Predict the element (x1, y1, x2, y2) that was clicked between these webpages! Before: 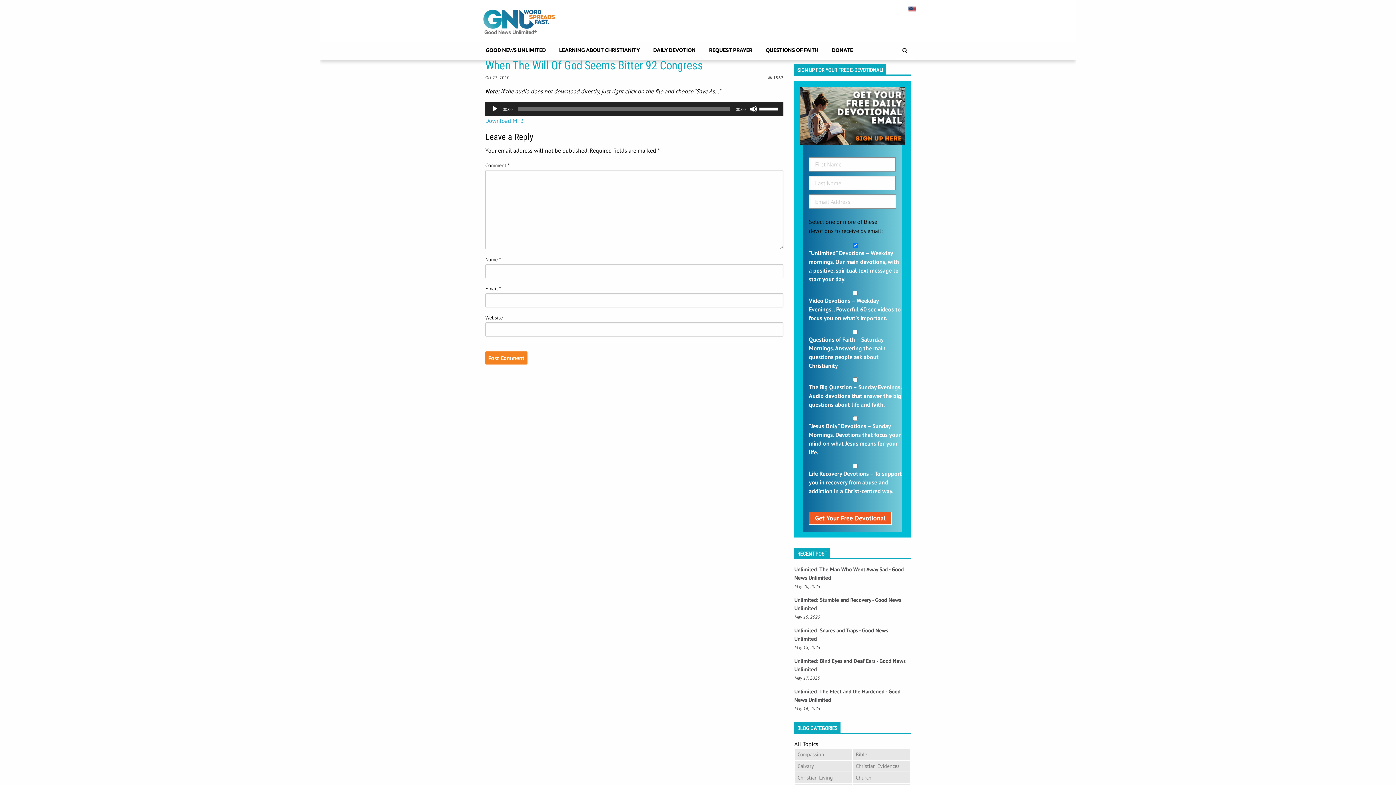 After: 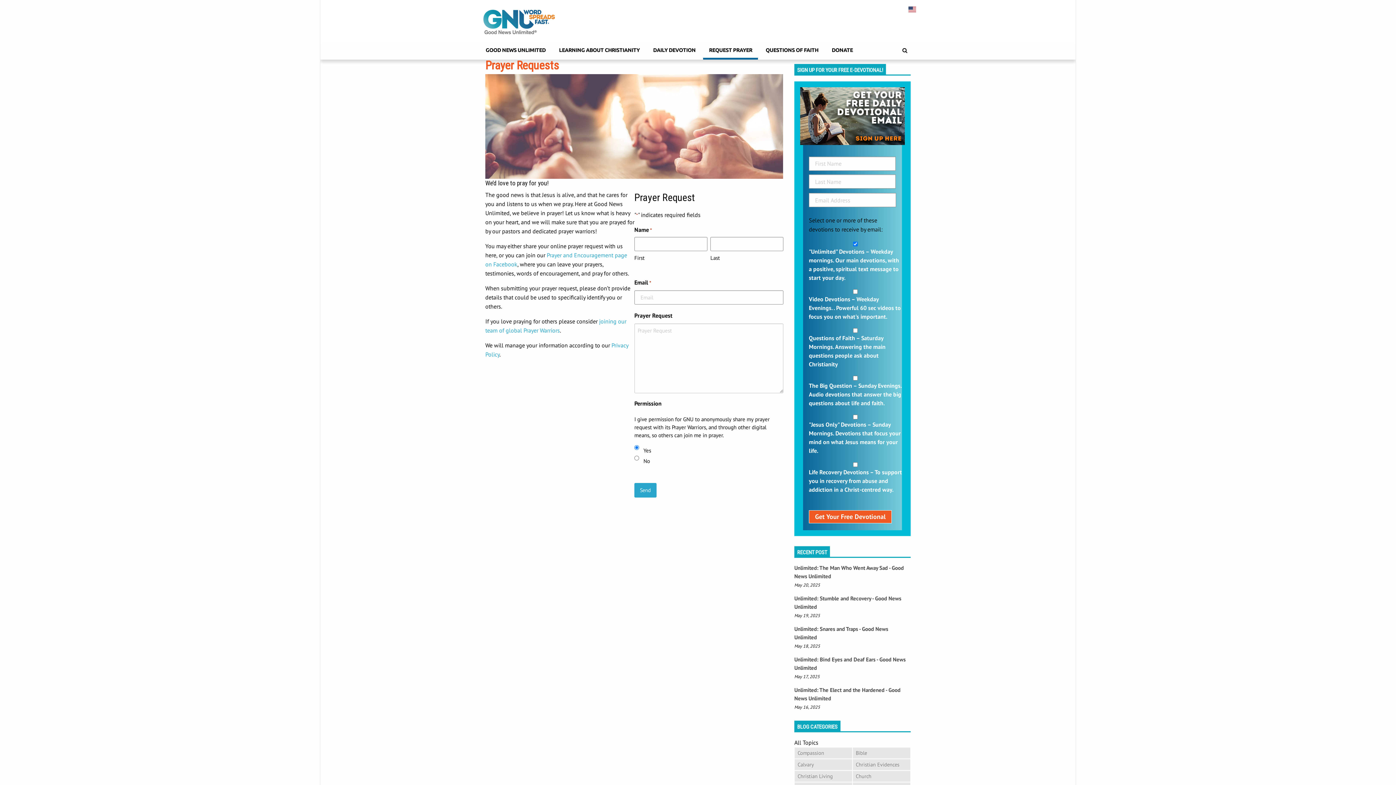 Action: bbox: (703, 42, 758, 59) label: REQUEST PRAYER